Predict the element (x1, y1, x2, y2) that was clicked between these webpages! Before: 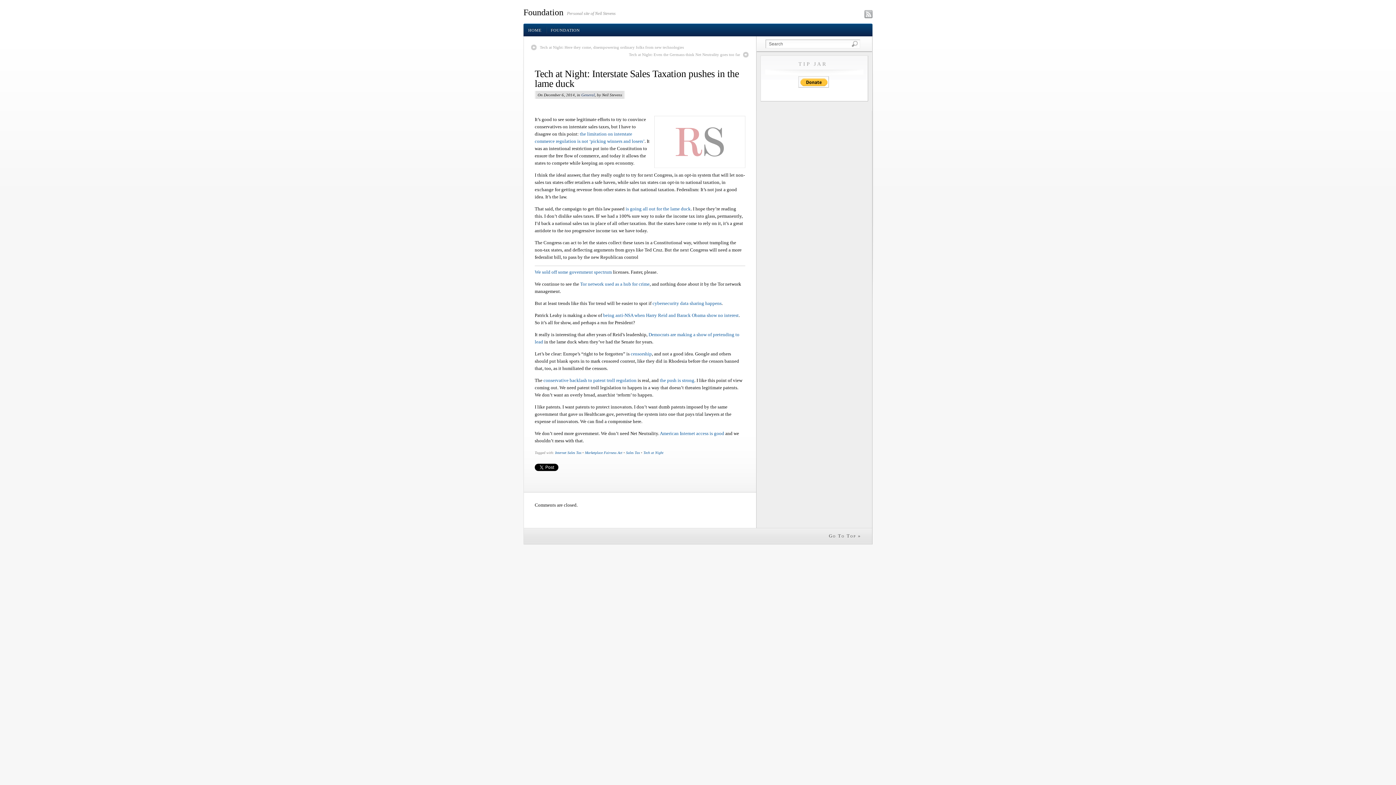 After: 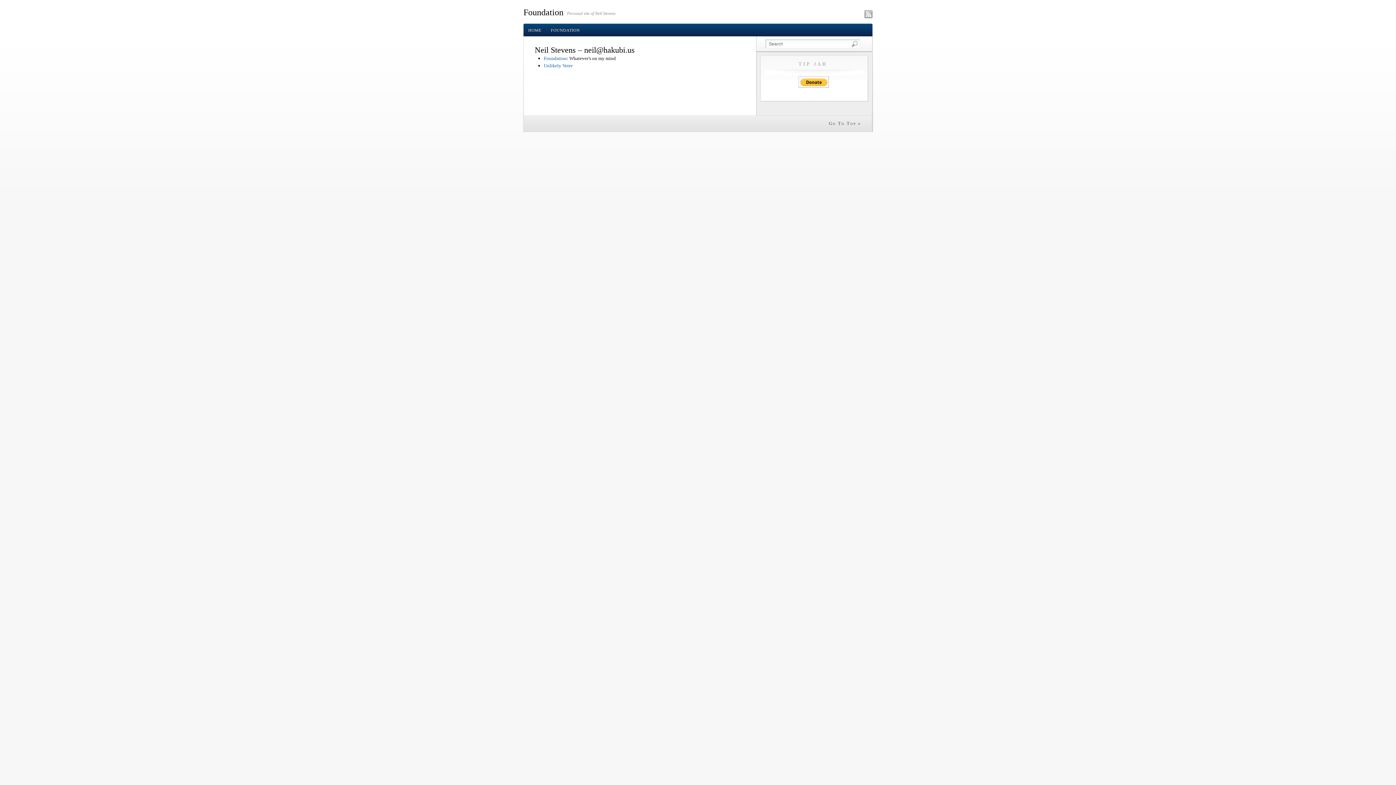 Action: bbox: (523, 24, 546, 36) label: HOME